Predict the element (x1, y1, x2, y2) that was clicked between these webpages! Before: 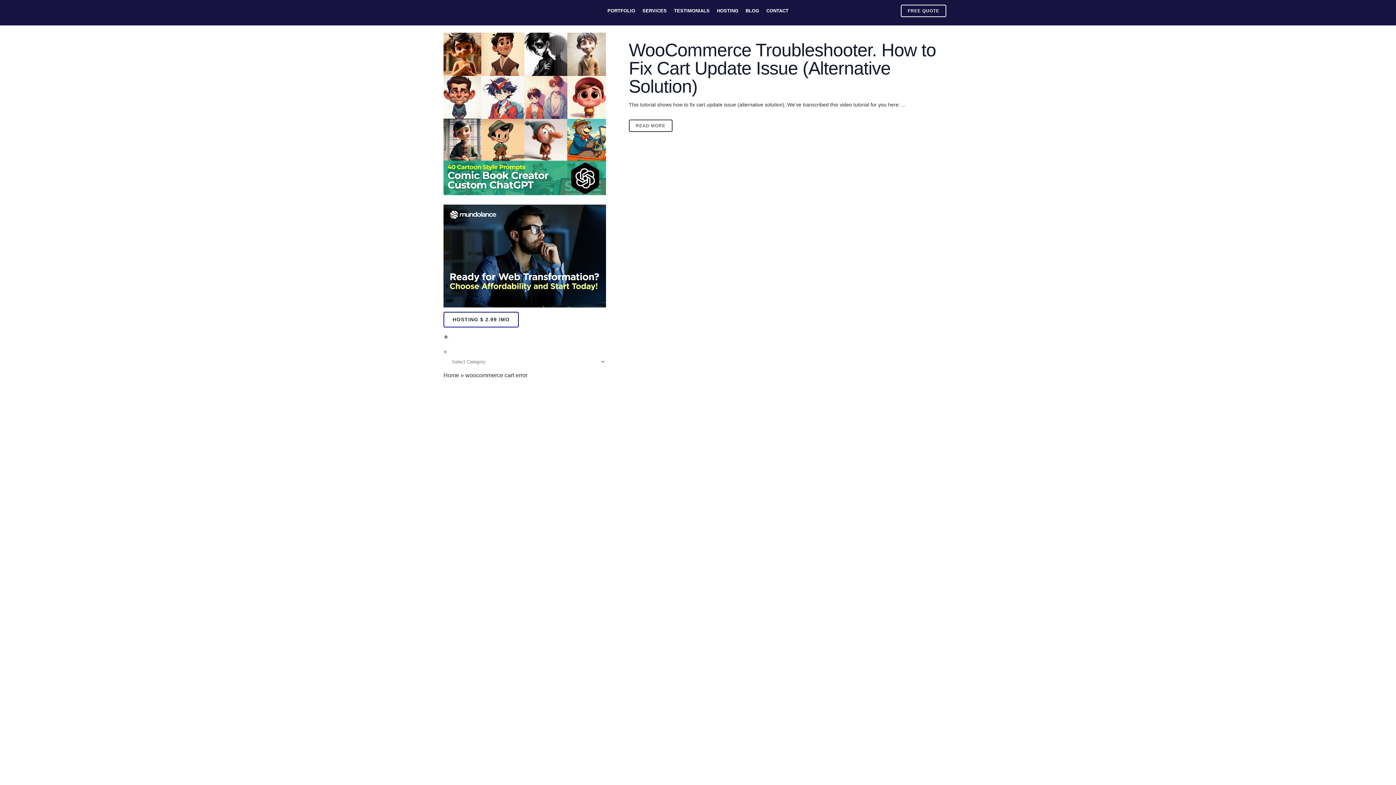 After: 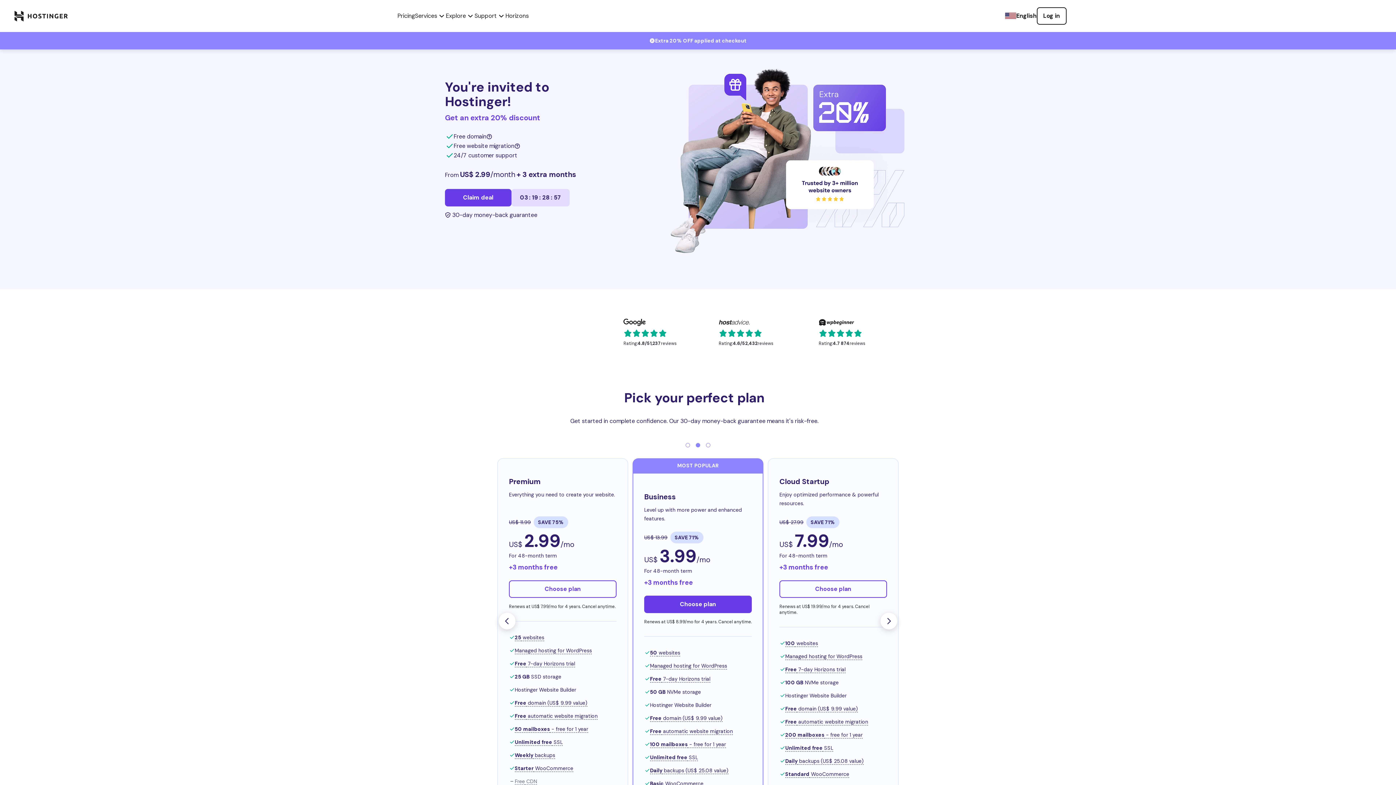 Action: bbox: (443, 252, 606, 258)